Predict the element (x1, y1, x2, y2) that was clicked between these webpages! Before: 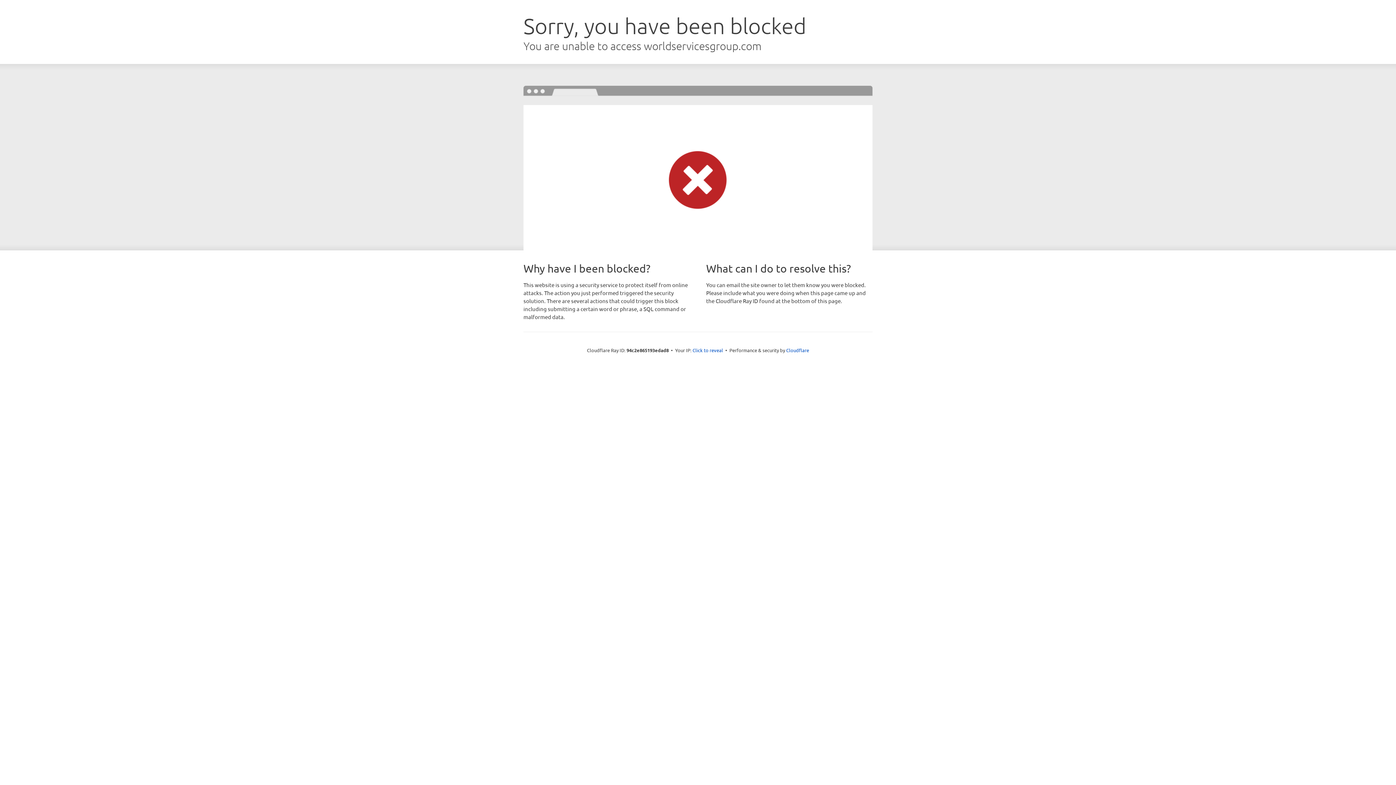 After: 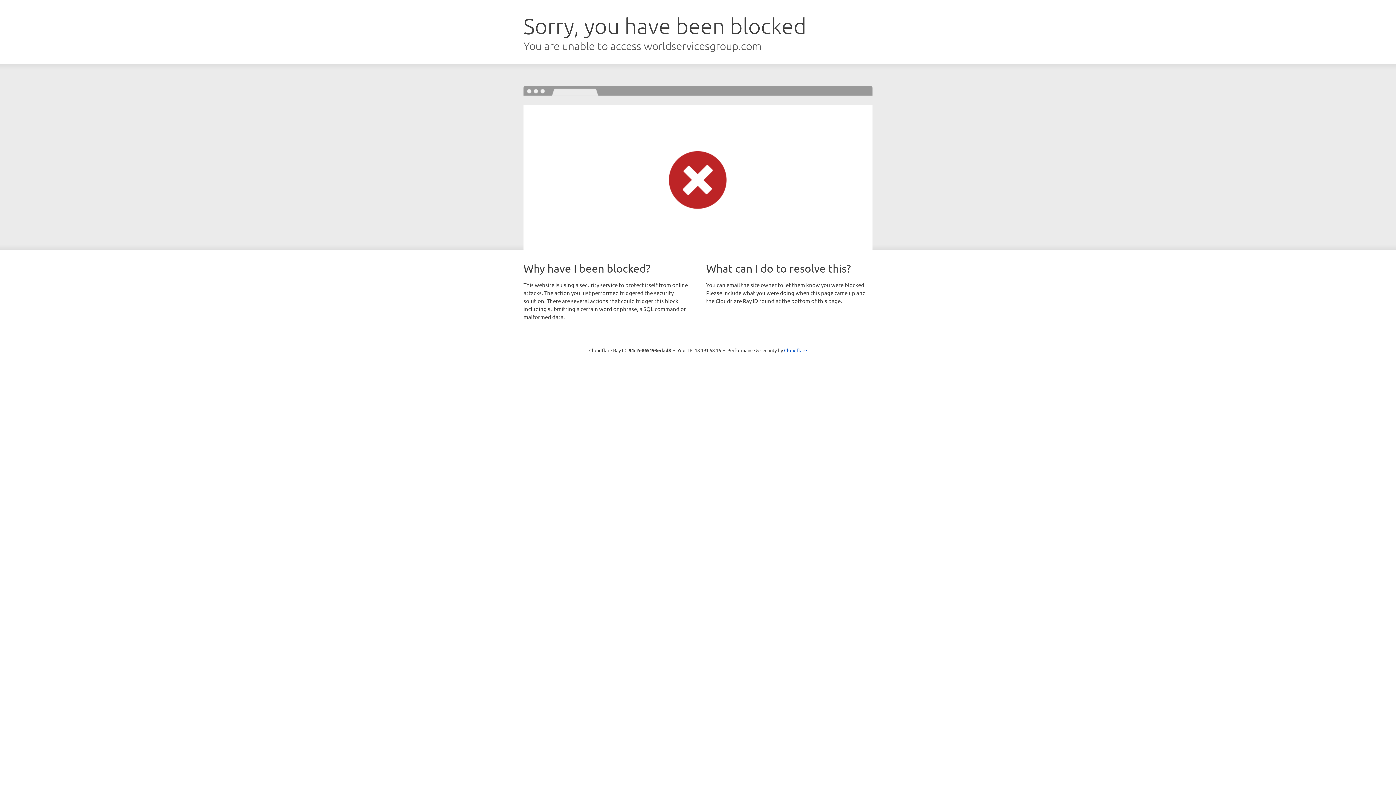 Action: label: Click to reveal bbox: (692, 346, 723, 353)